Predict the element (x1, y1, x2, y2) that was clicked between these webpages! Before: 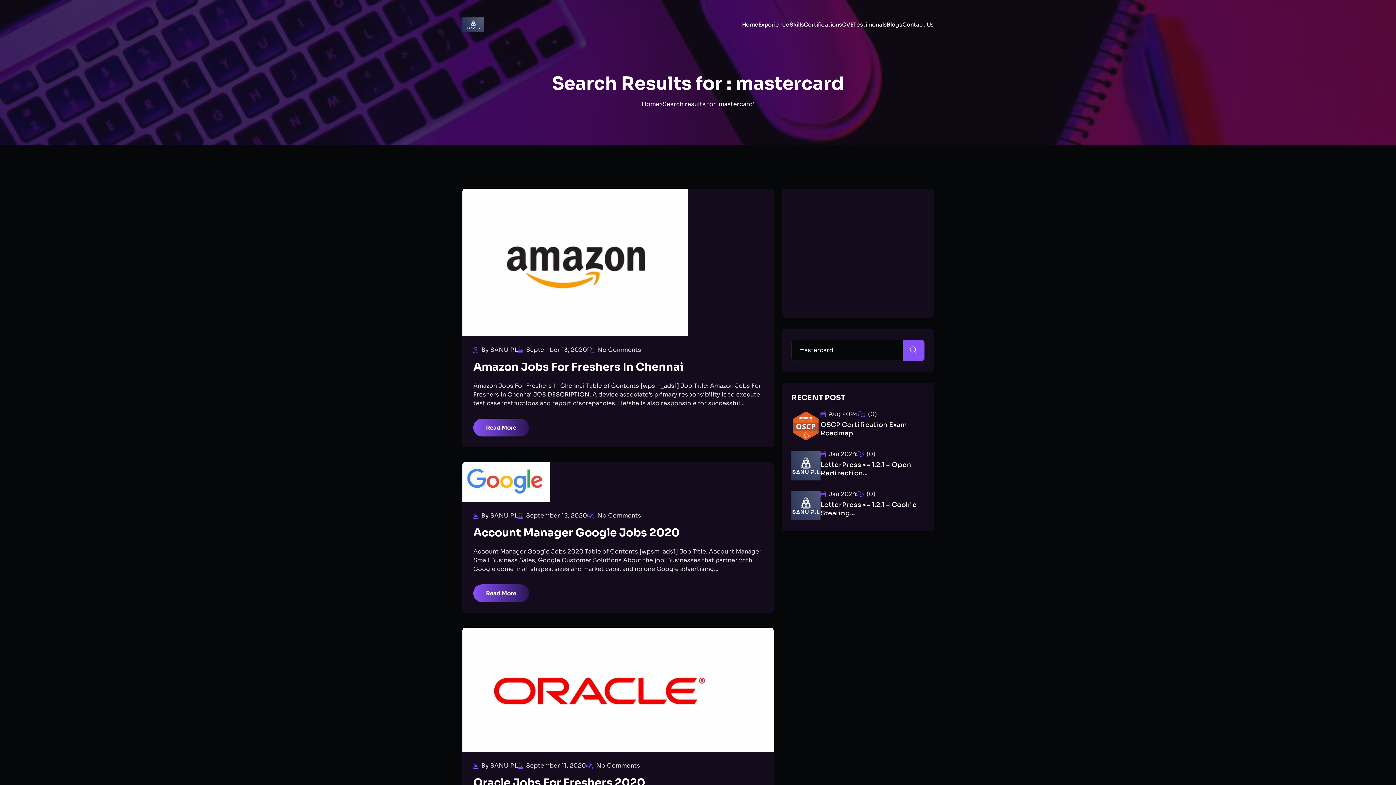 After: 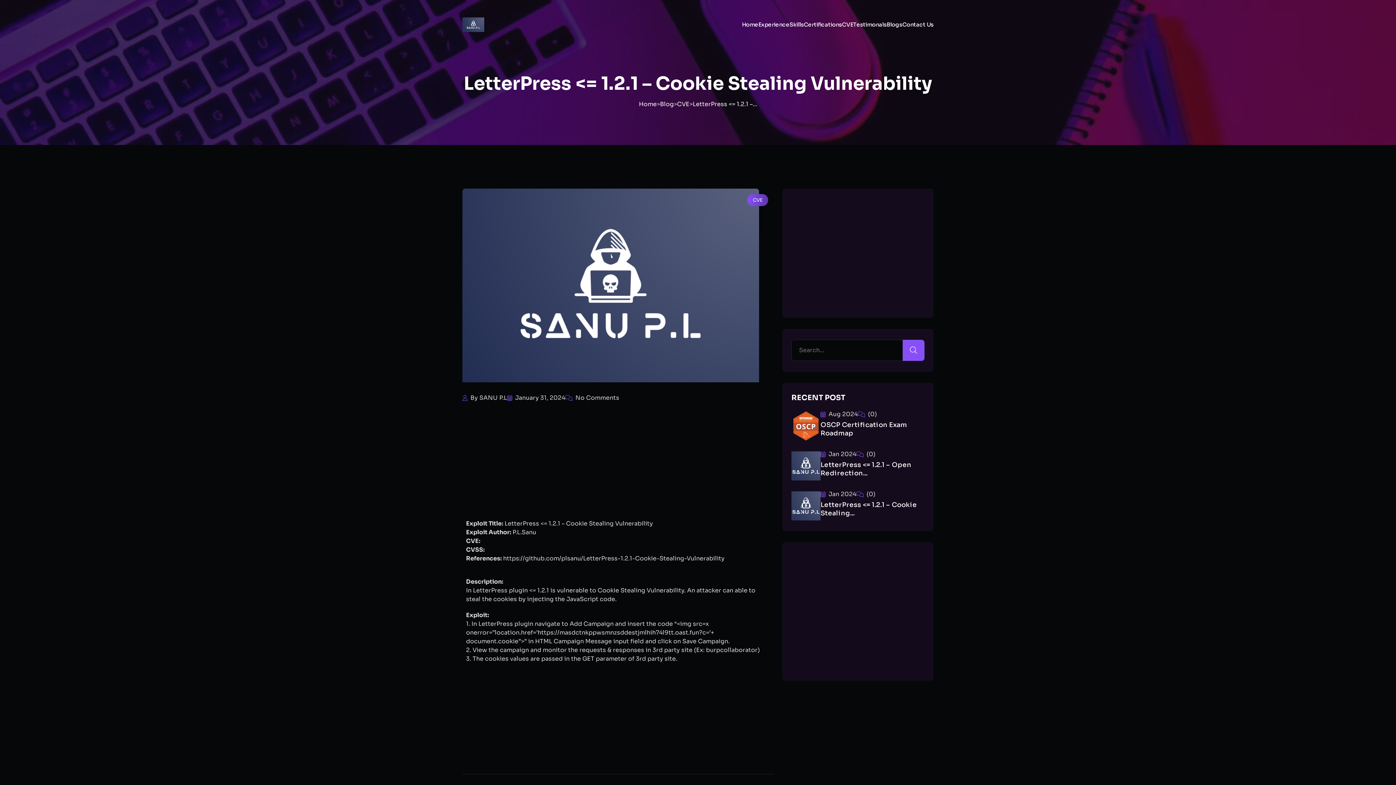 Action: bbox: (791, 491, 820, 520)